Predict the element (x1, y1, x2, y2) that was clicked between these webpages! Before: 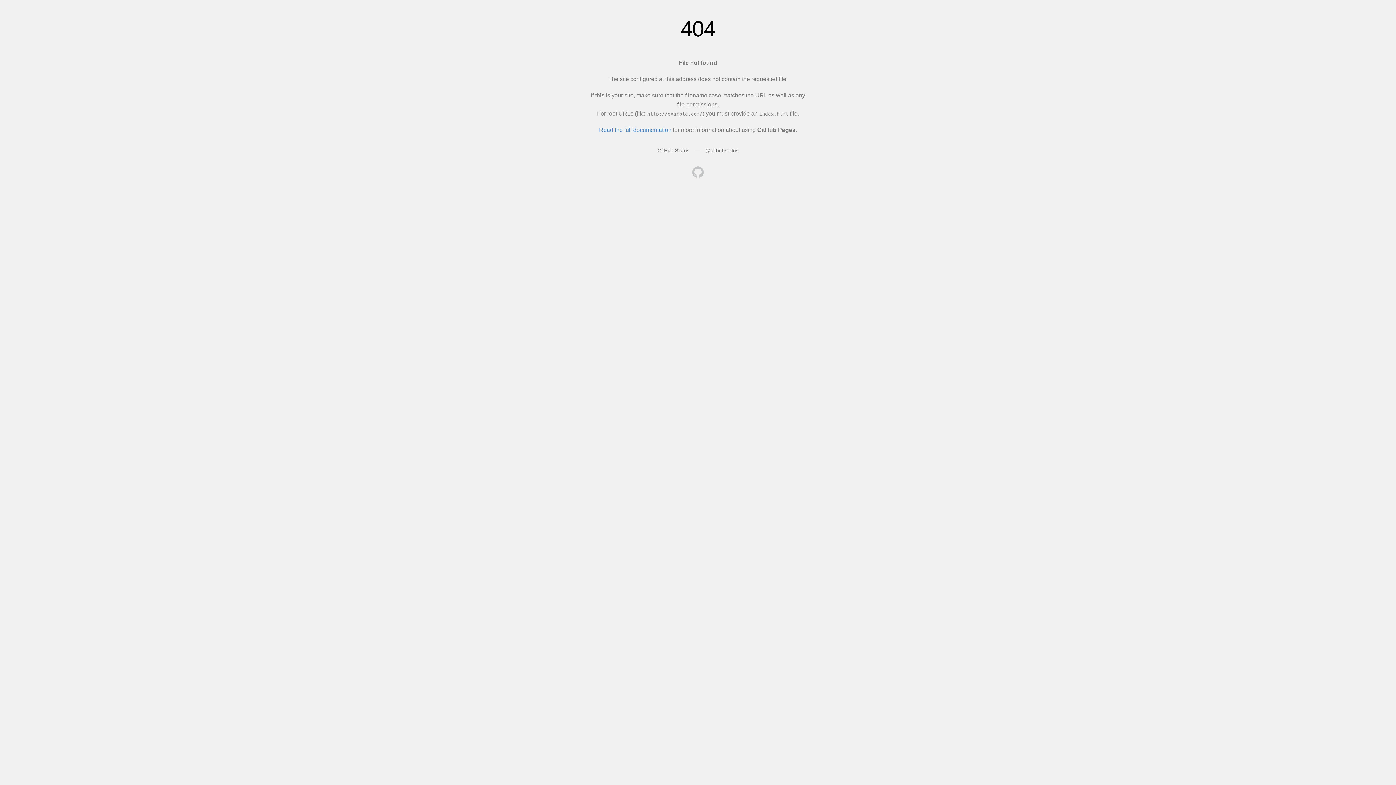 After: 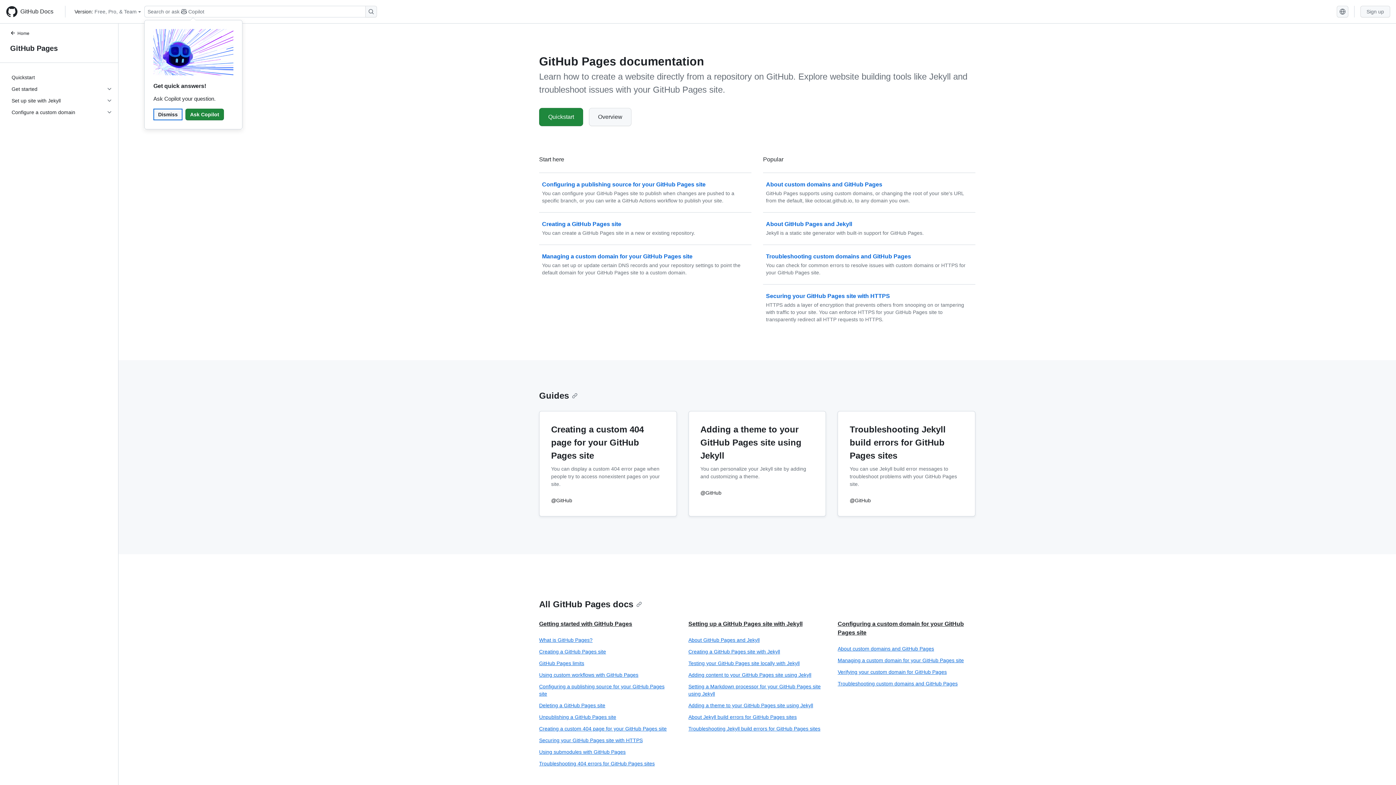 Action: label: Read the full documentation bbox: (599, 126, 671, 133)